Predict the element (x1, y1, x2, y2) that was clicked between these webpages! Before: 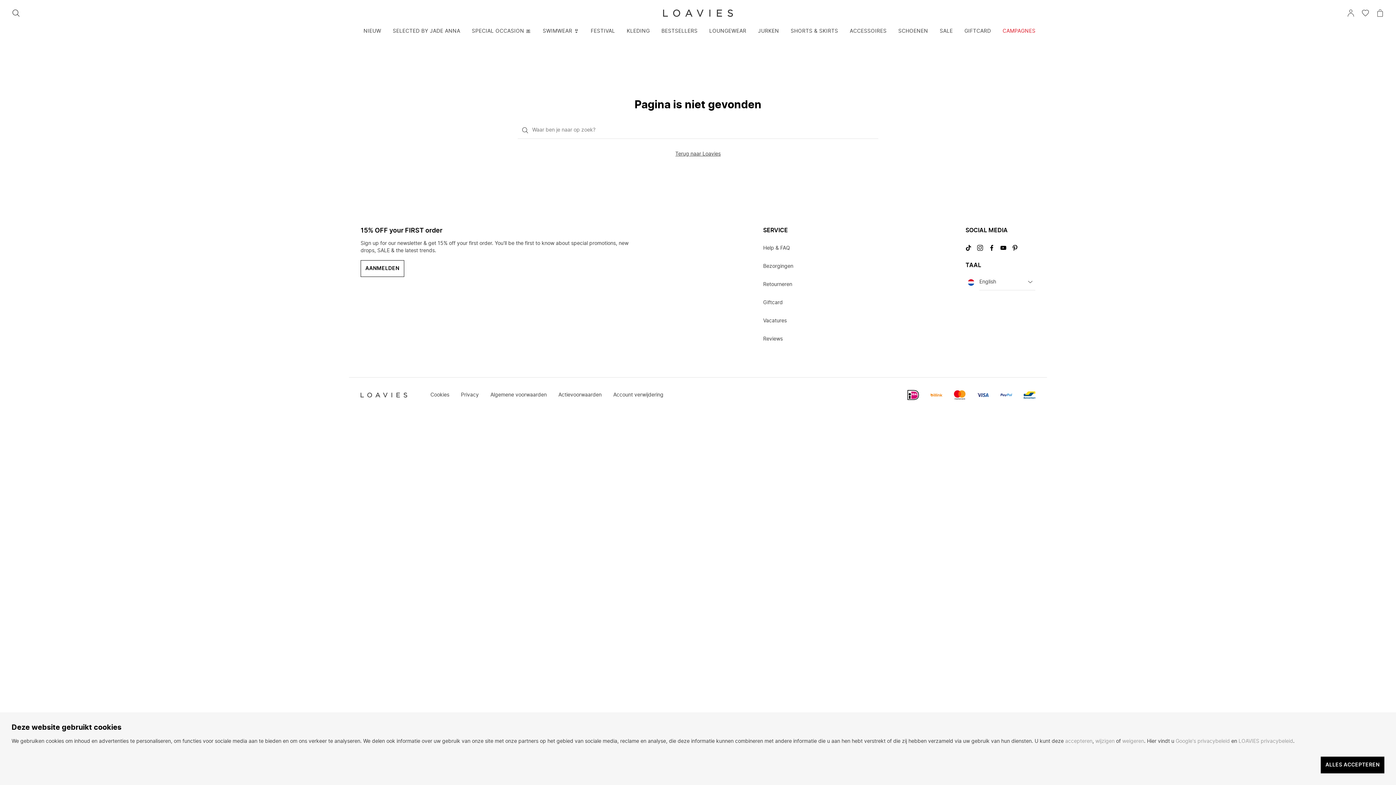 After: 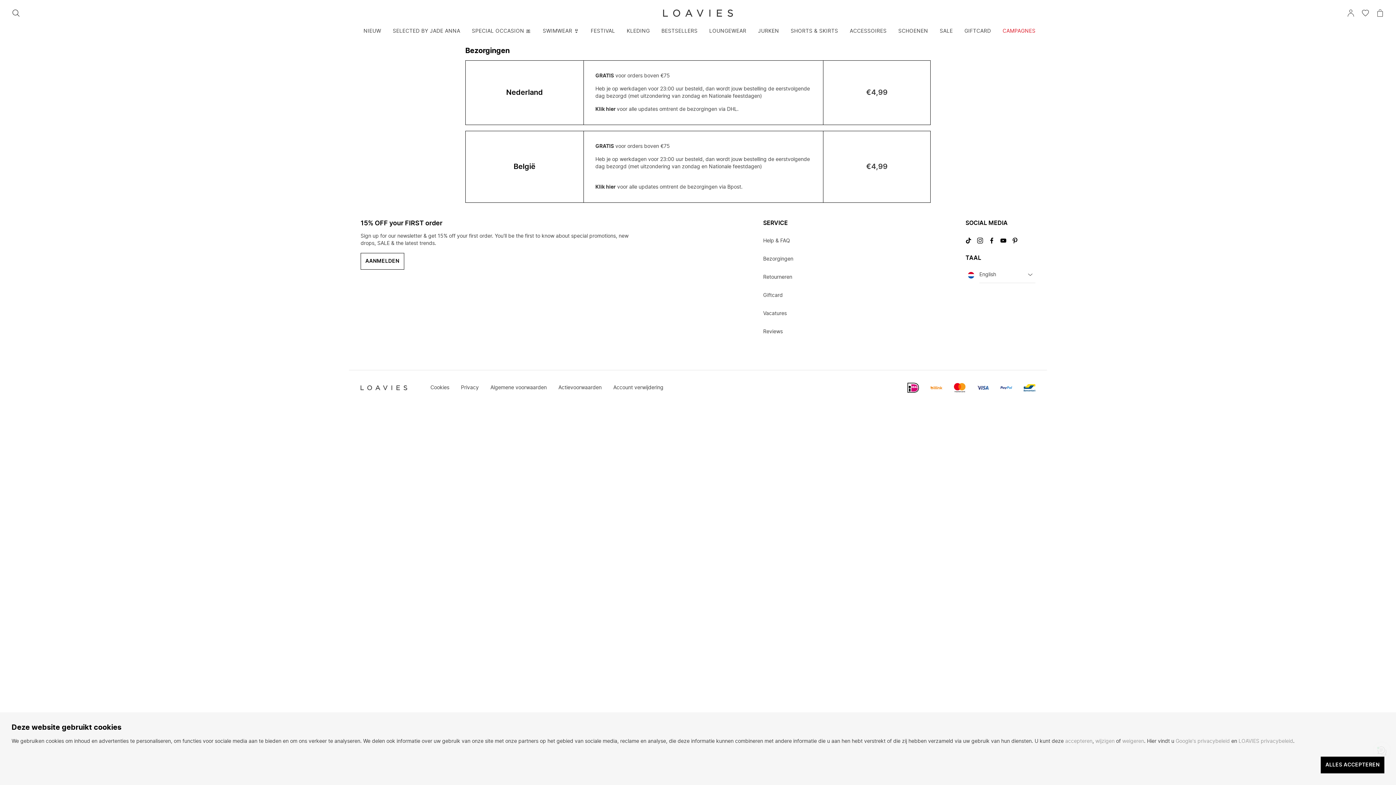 Action: bbox: (763, 260, 793, 273) label: Bezorgingen